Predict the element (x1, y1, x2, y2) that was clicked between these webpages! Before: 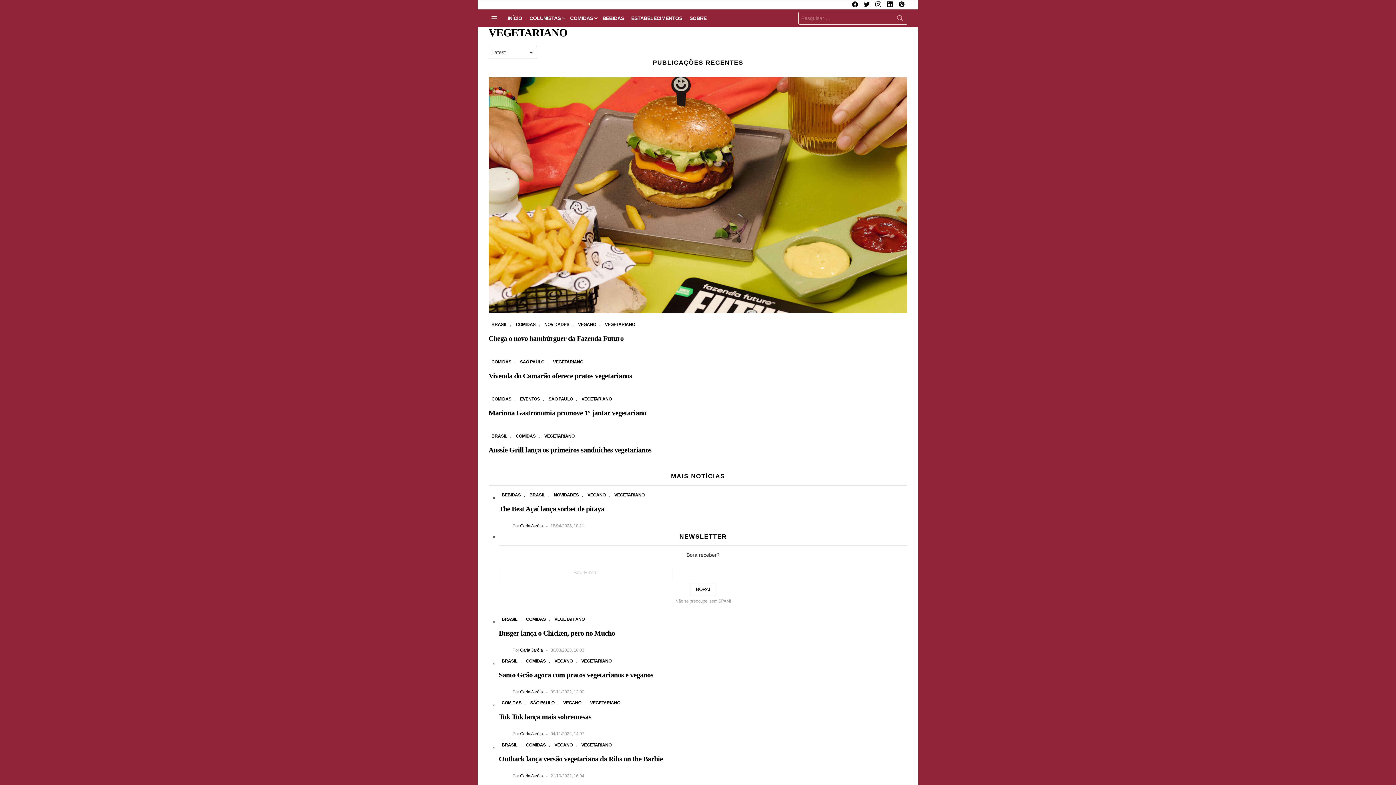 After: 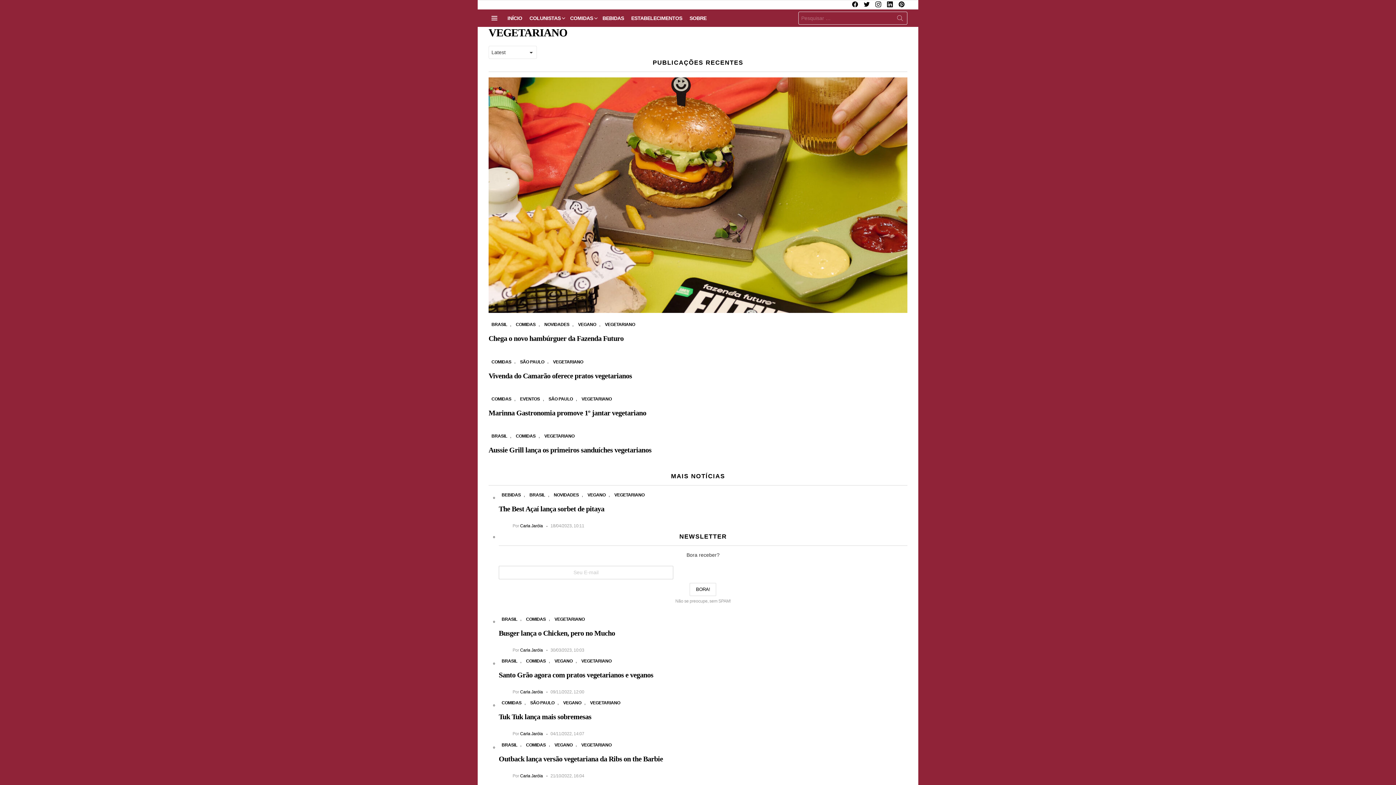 Action: label: VEGETARIANO bbox: (578, 657, 614, 665)